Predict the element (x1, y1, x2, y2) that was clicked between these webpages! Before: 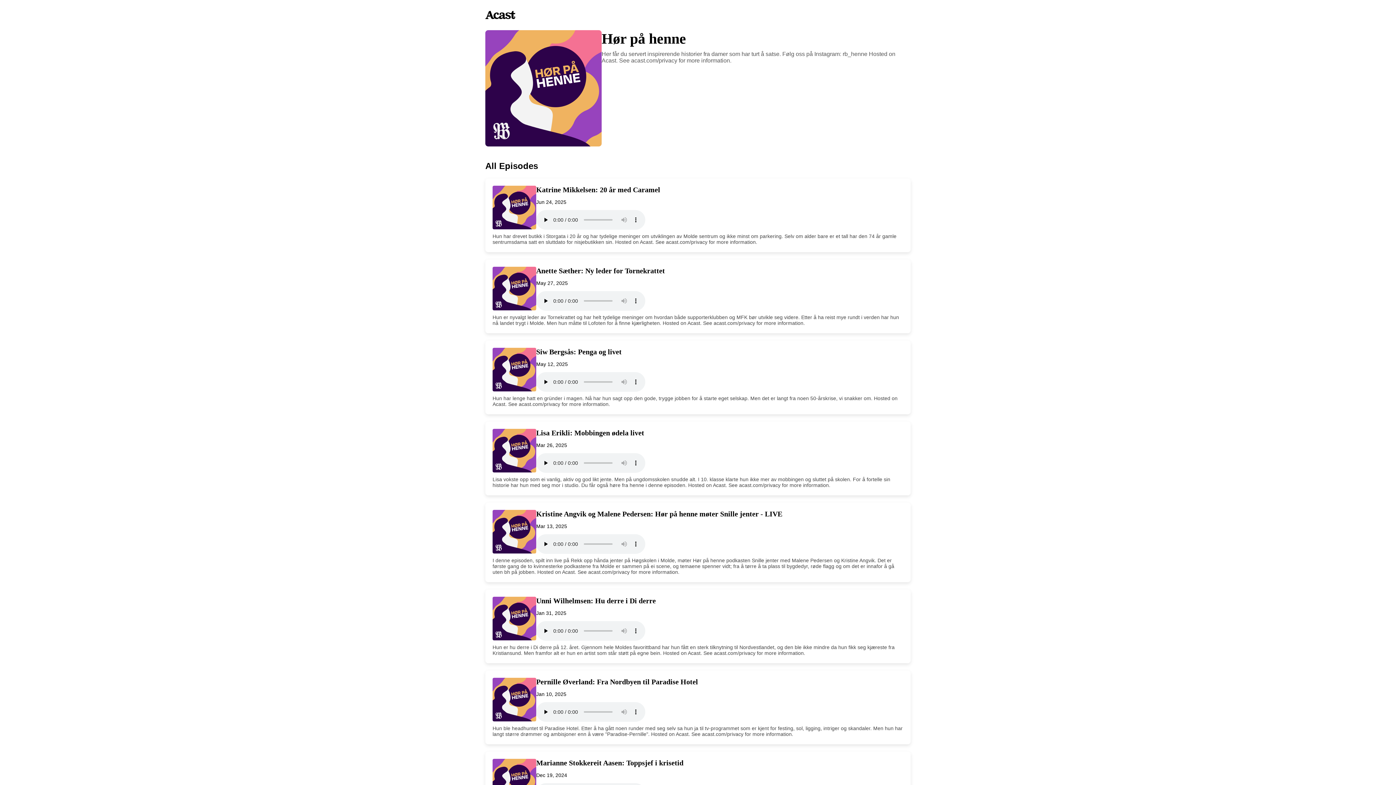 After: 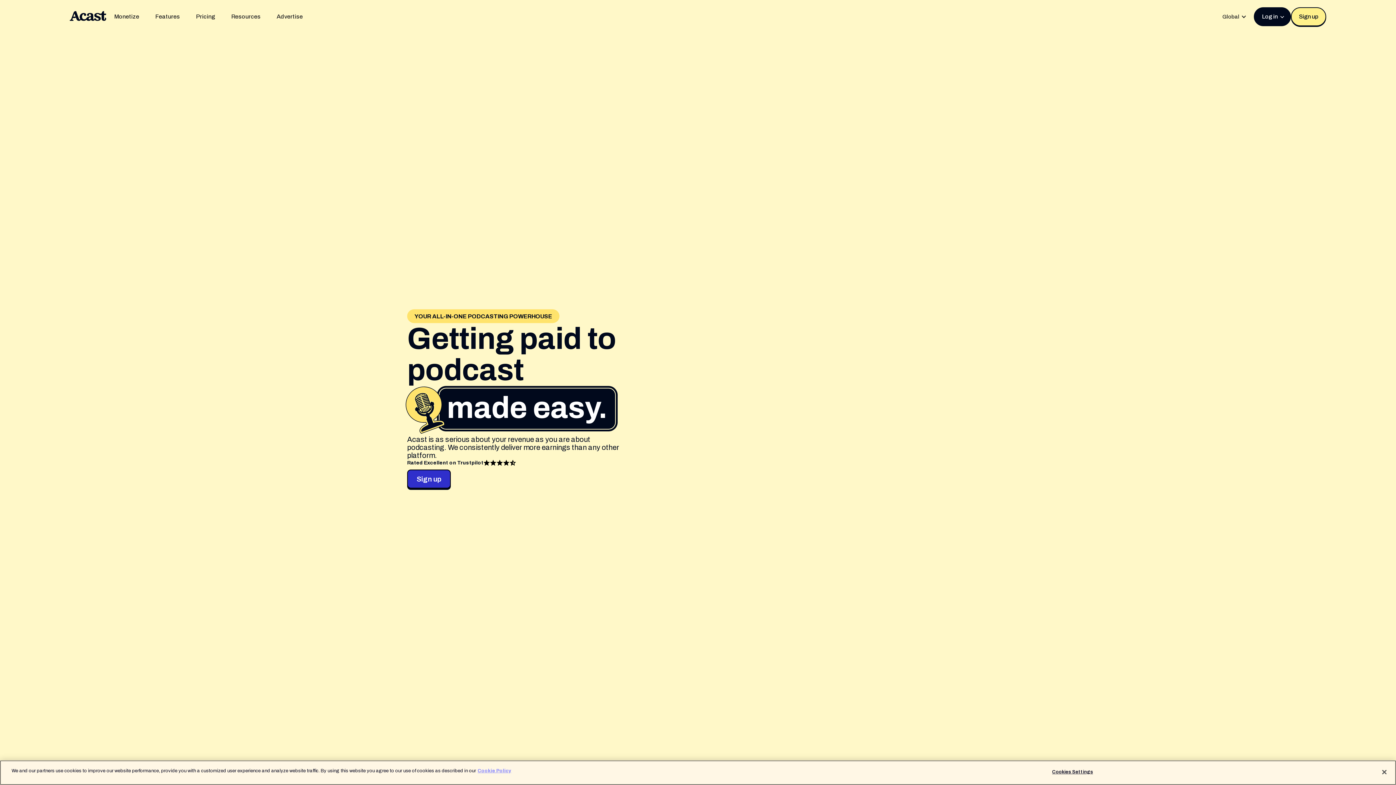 Action: bbox: (485, 0, 910, 8)